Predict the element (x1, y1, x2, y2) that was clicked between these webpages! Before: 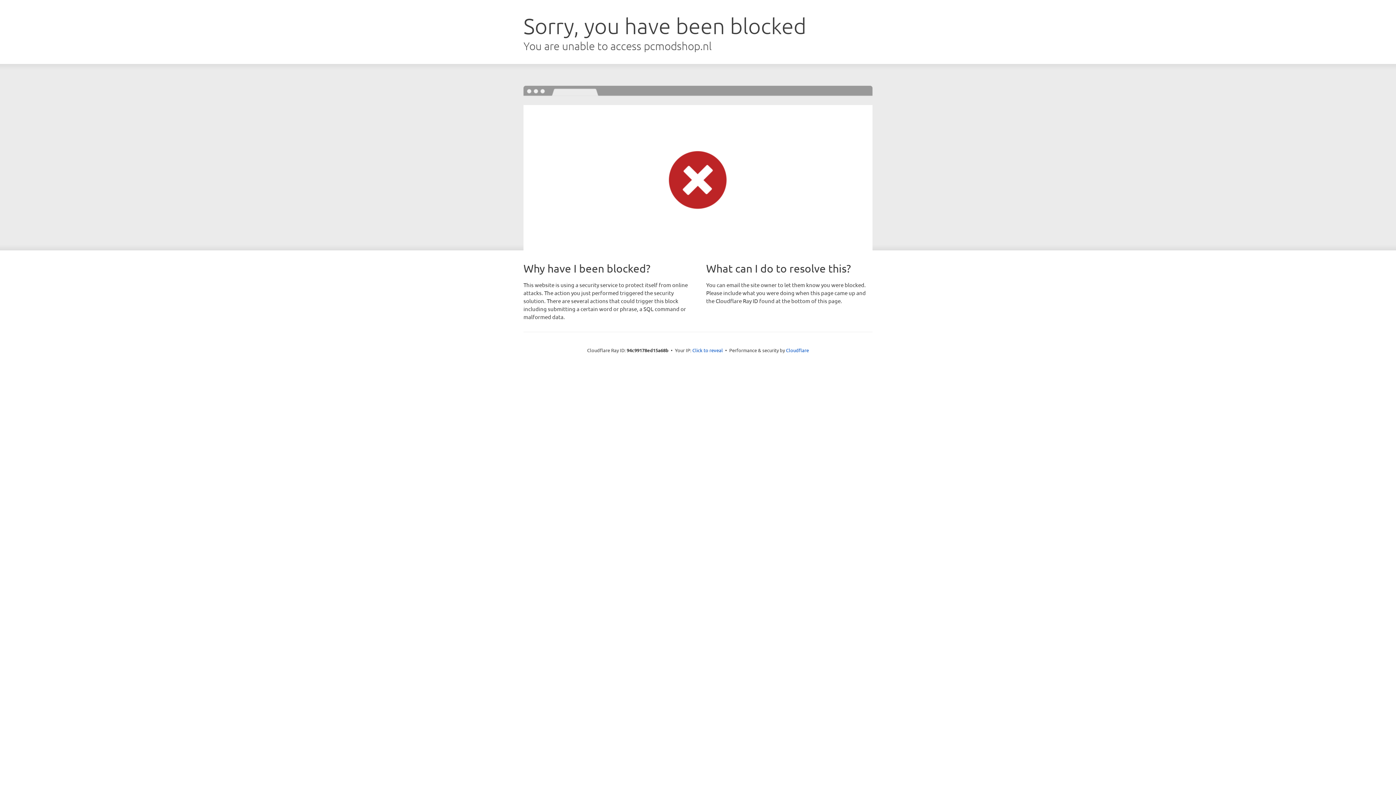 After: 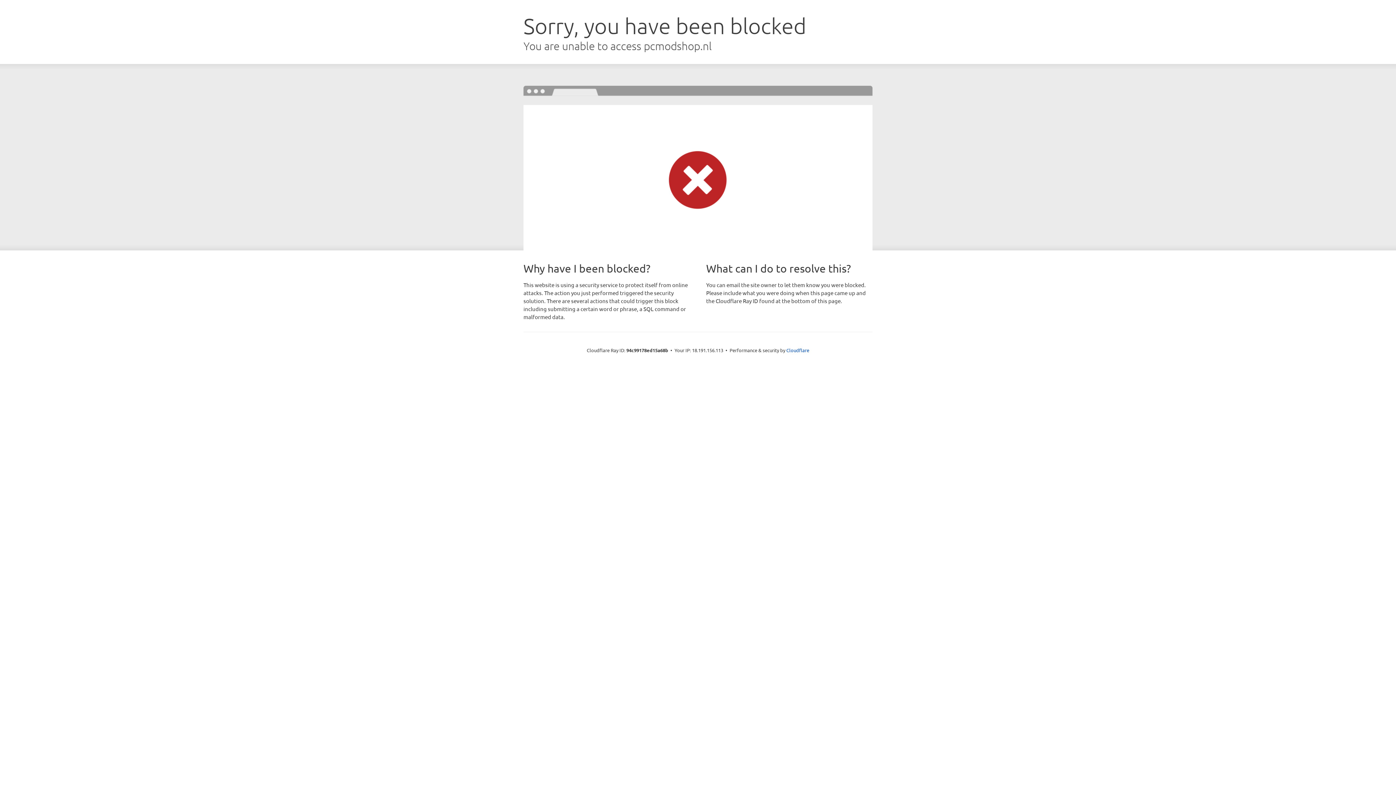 Action: bbox: (692, 346, 723, 353) label: Click to reveal